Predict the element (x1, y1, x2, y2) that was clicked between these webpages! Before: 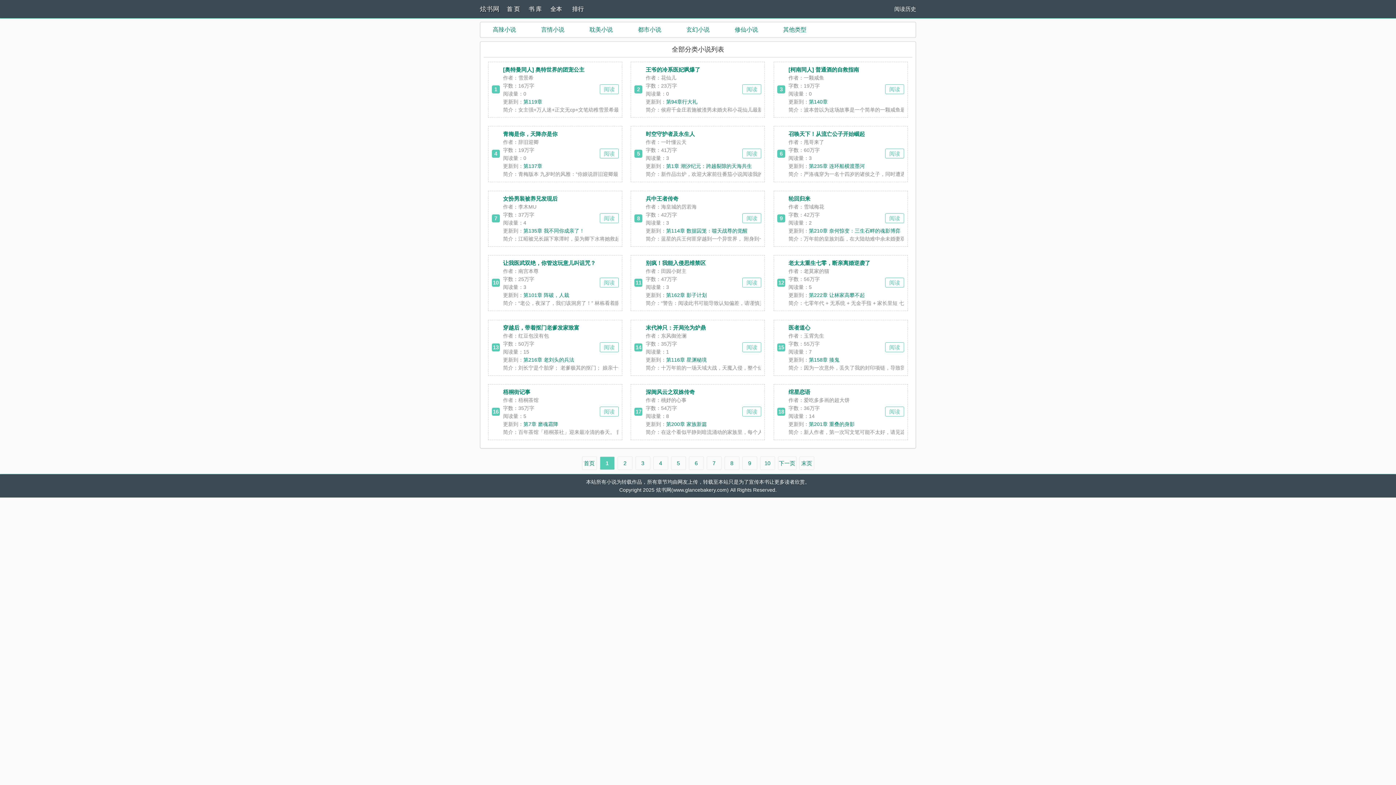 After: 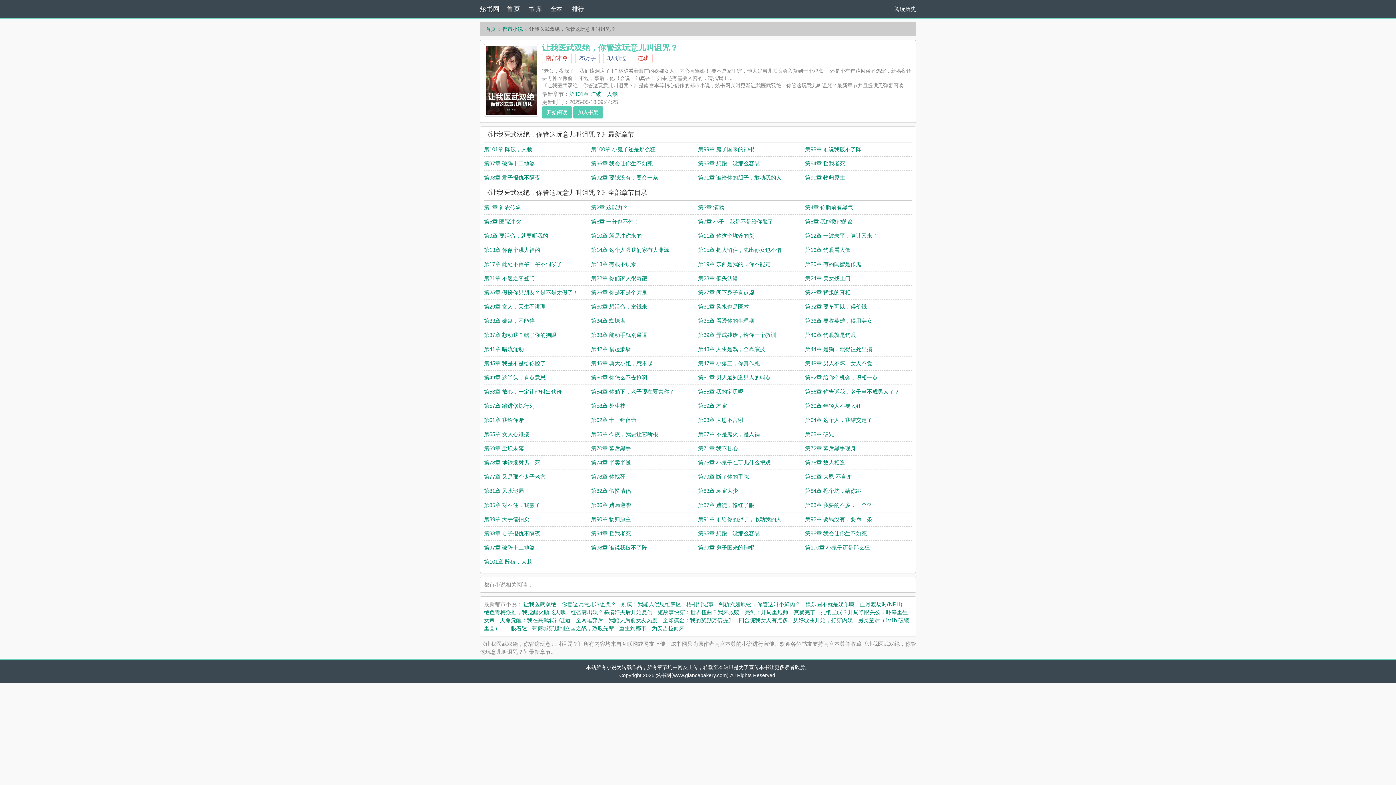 Action: label: 阅读 bbox: (599, 277, 618, 287)